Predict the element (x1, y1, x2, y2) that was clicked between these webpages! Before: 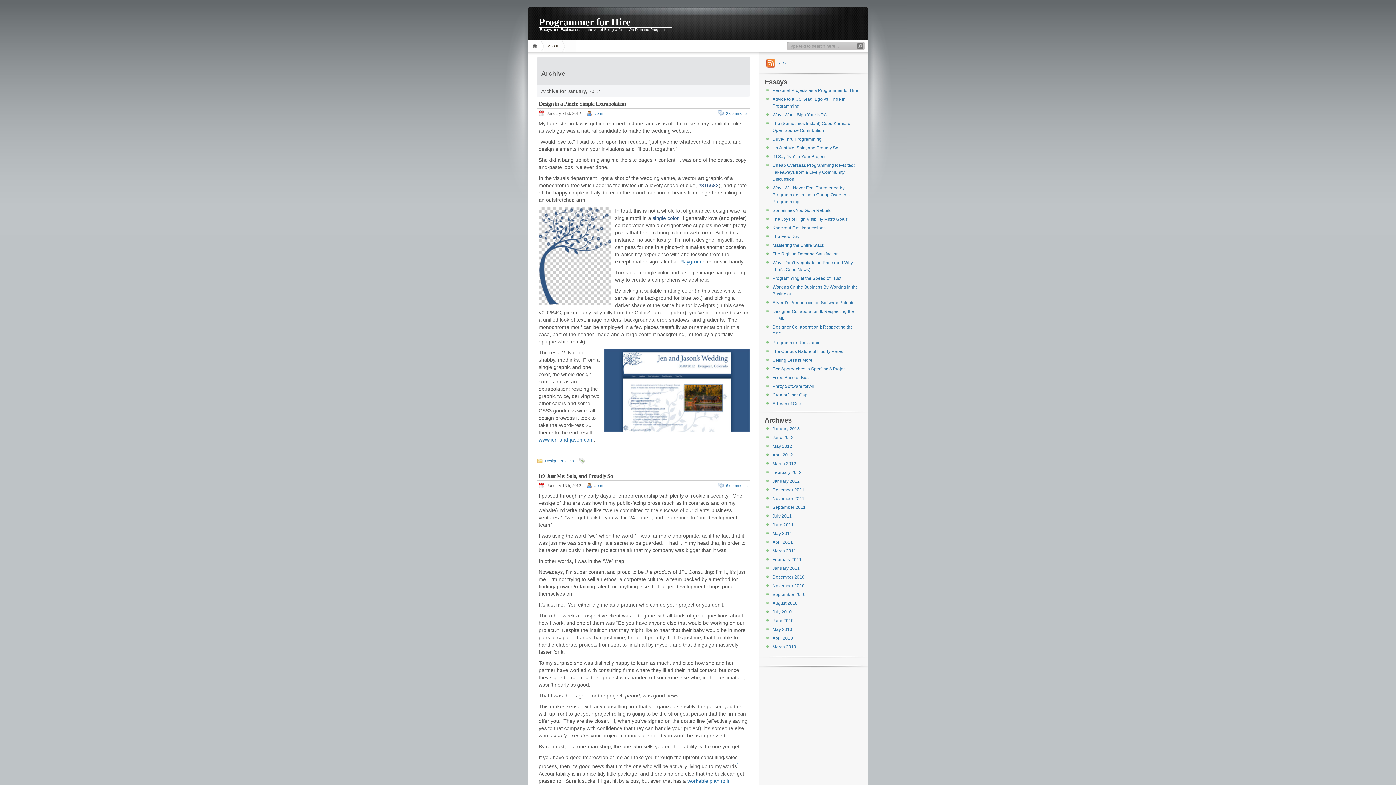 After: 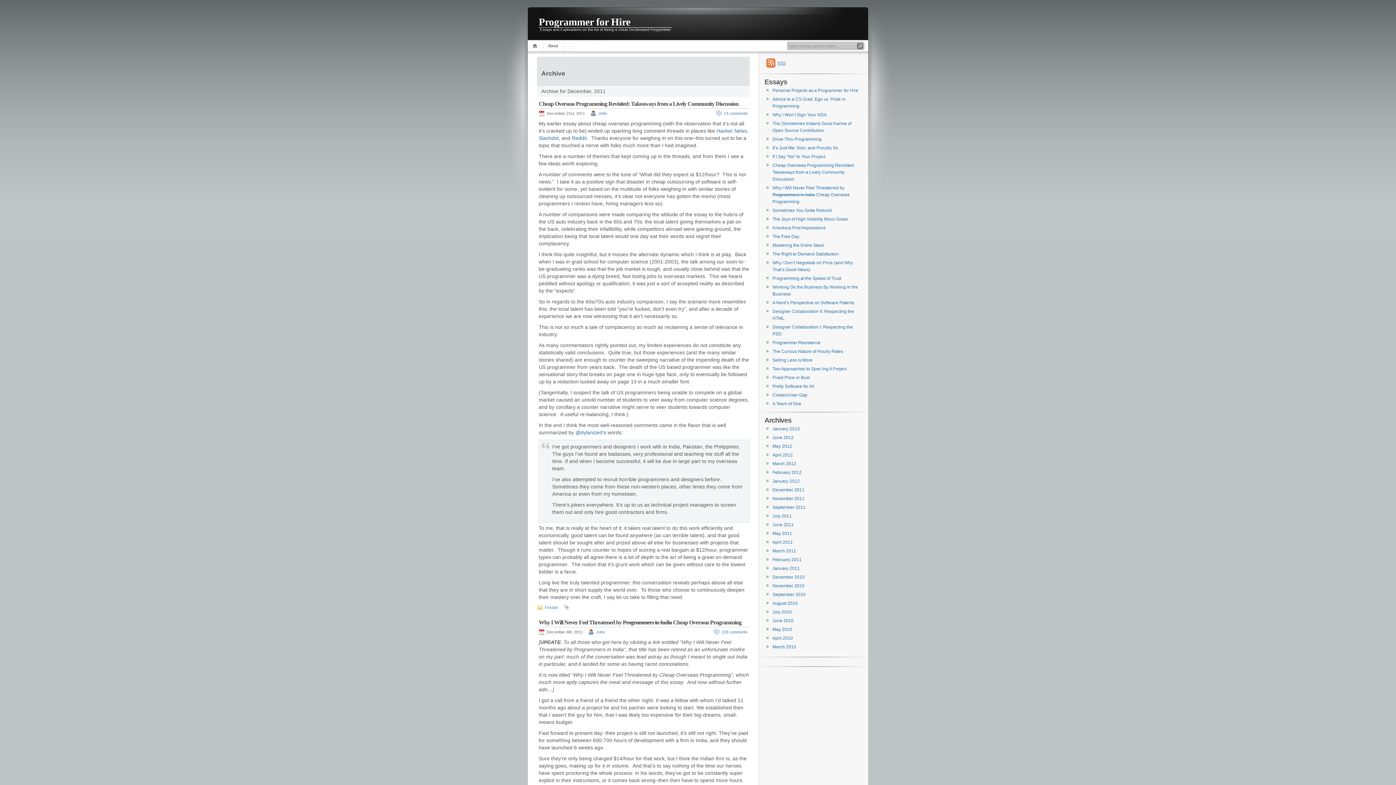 Action: bbox: (772, 487, 804, 492) label: December 2011